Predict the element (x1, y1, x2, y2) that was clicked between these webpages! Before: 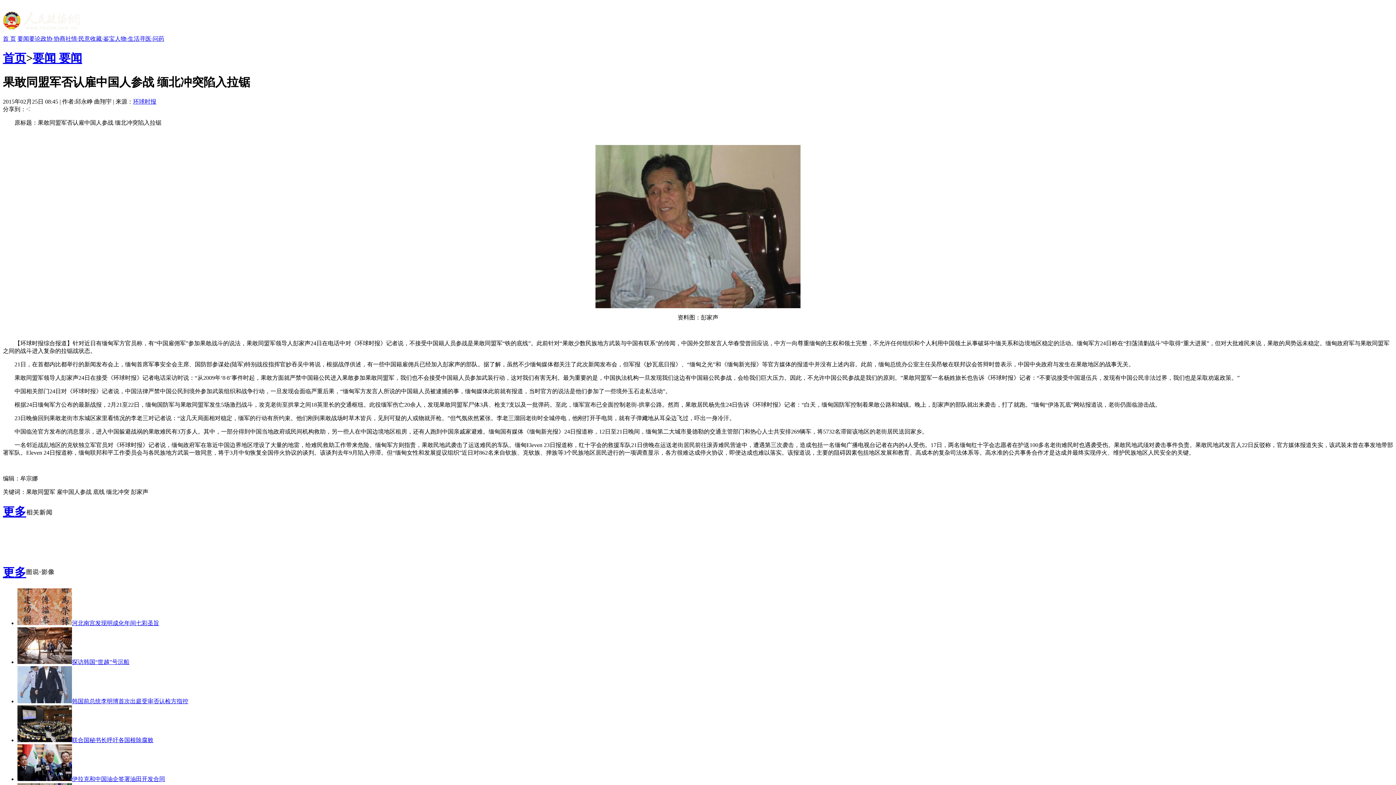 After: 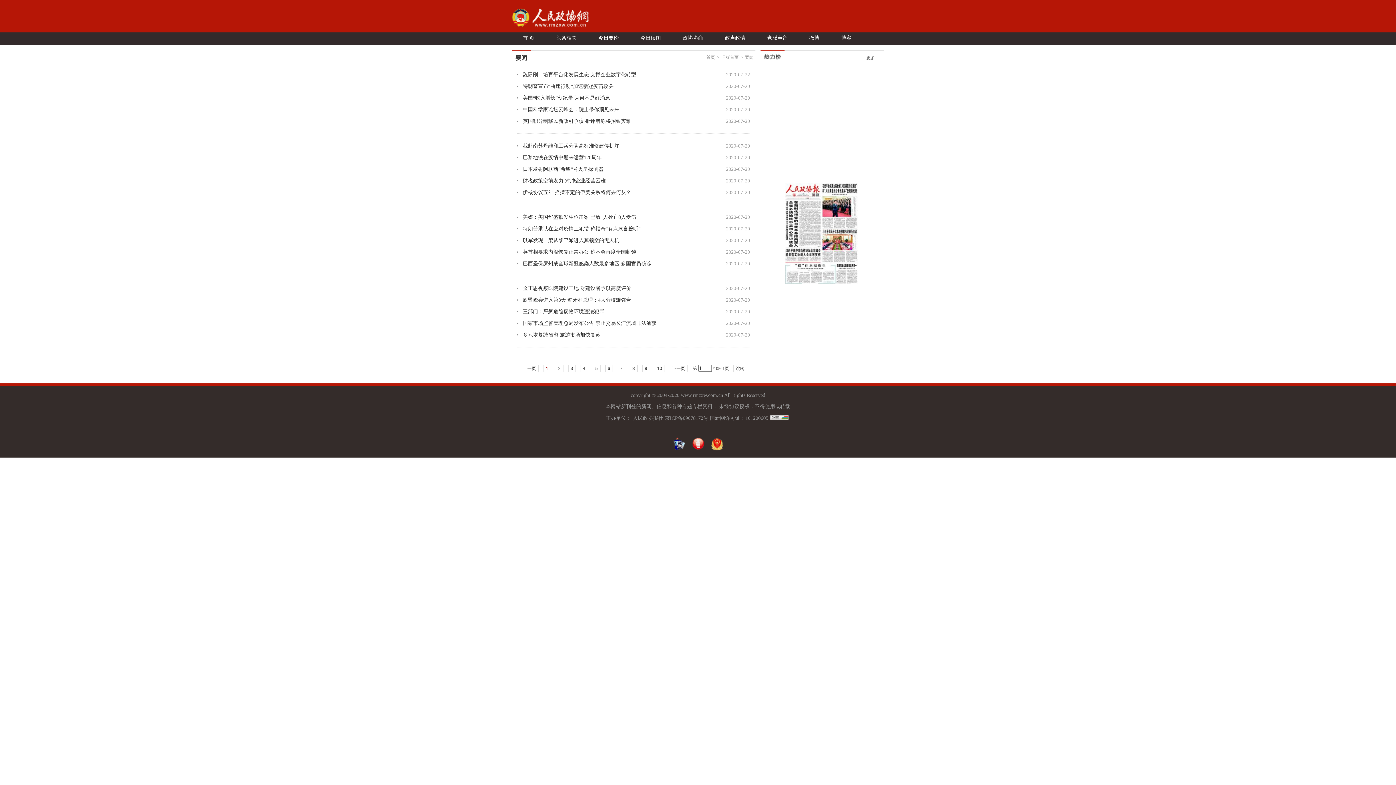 Action: label: 要闻  bbox: (32, 51, 58, 64)